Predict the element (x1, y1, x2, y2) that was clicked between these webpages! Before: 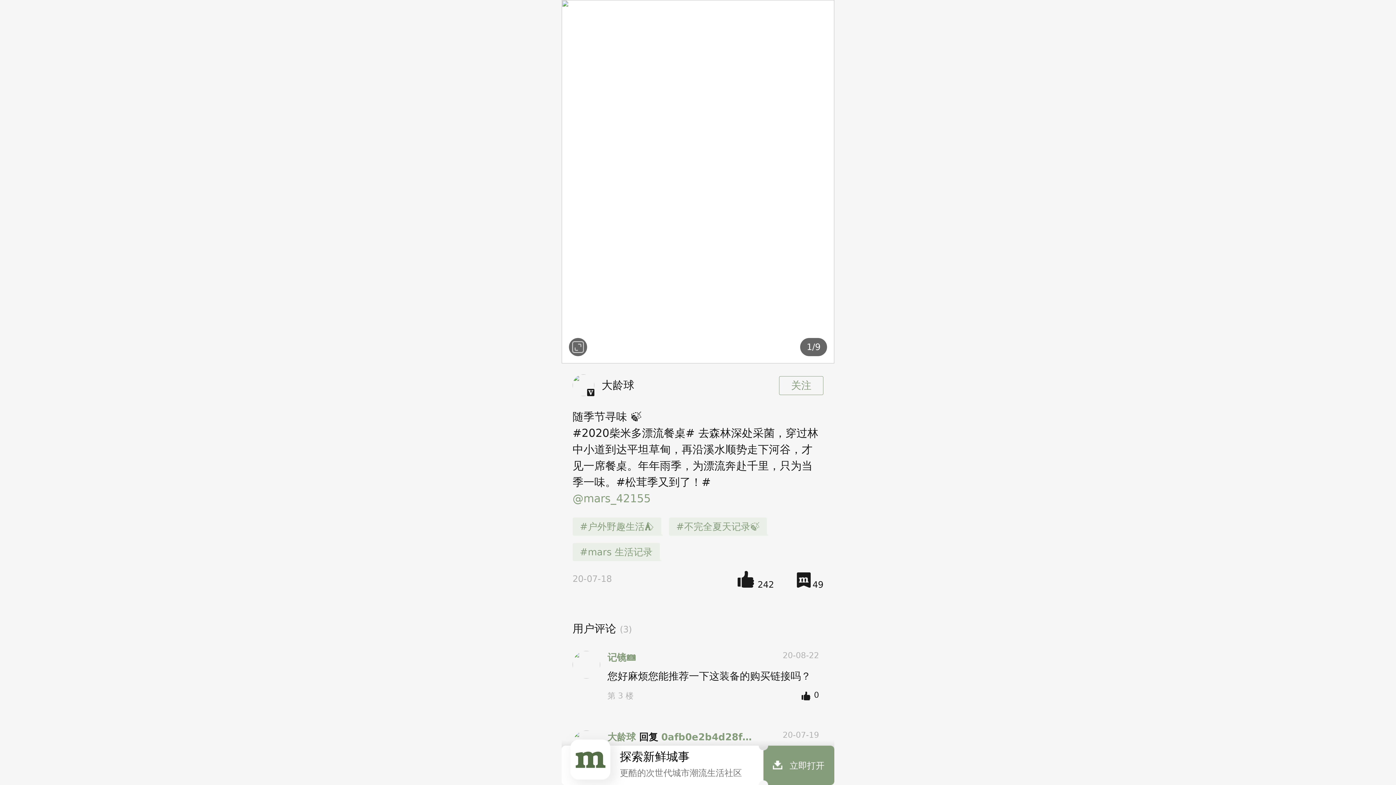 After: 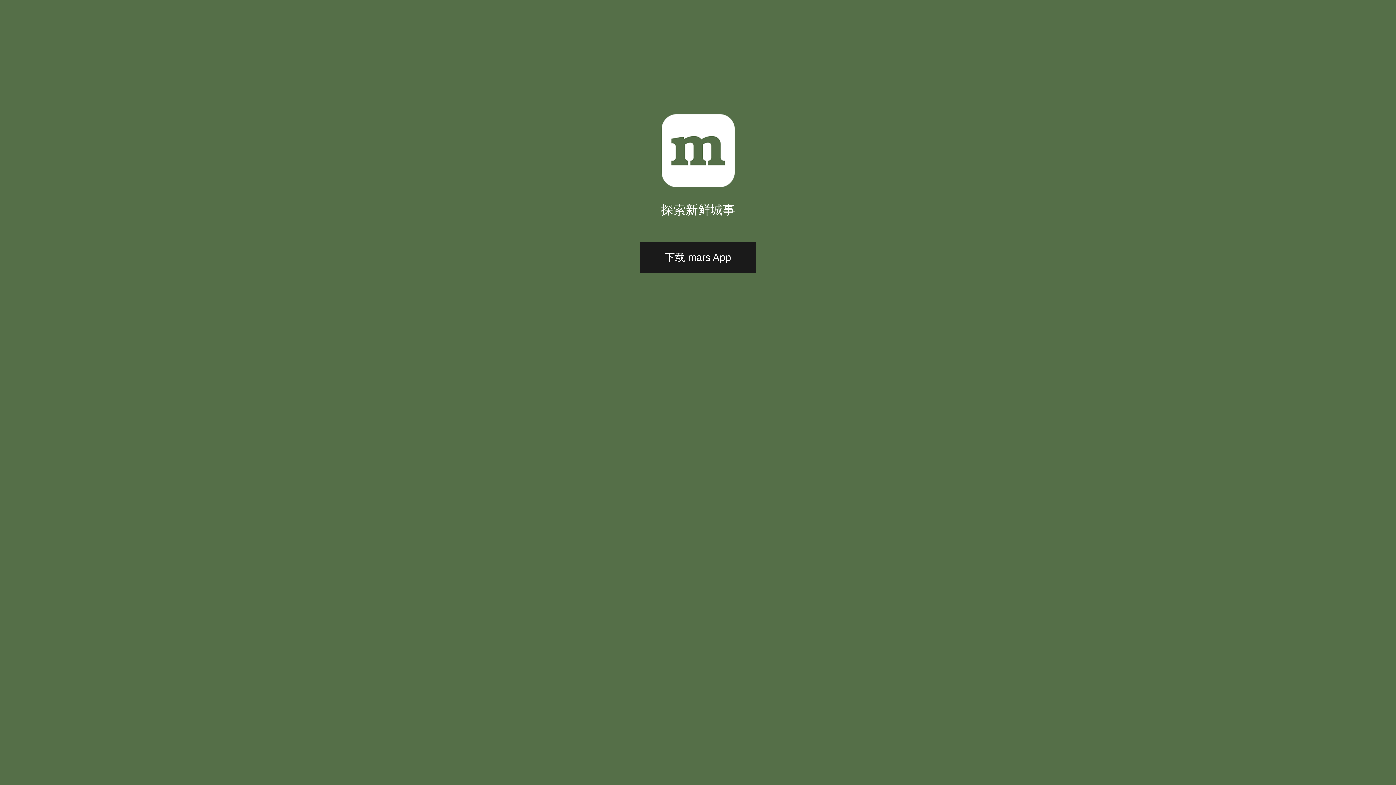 Action: label:  立即打开 bbox: (763, 740, 834, 800)